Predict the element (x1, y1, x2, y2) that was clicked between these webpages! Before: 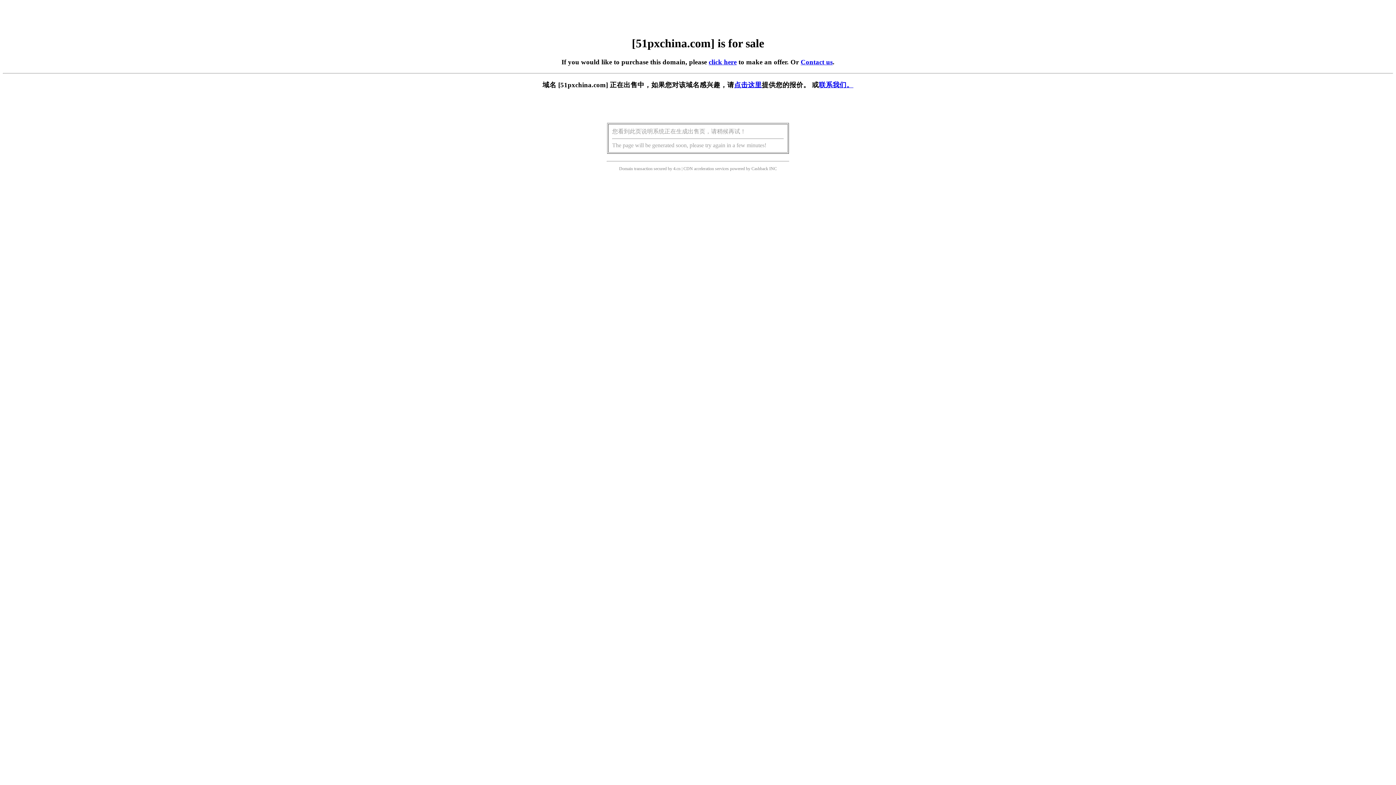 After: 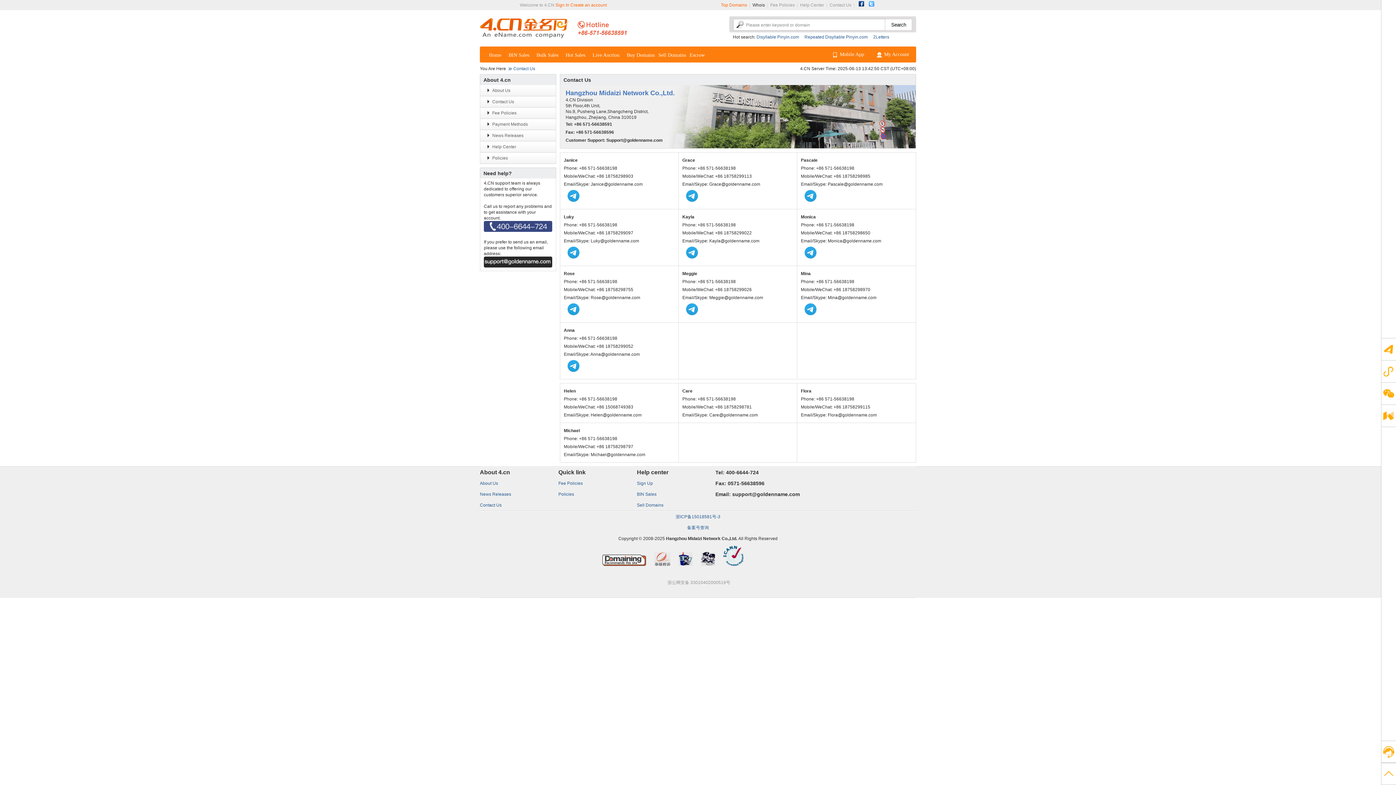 Action: label: Contact us bbox: (800, 58, 832, 65)